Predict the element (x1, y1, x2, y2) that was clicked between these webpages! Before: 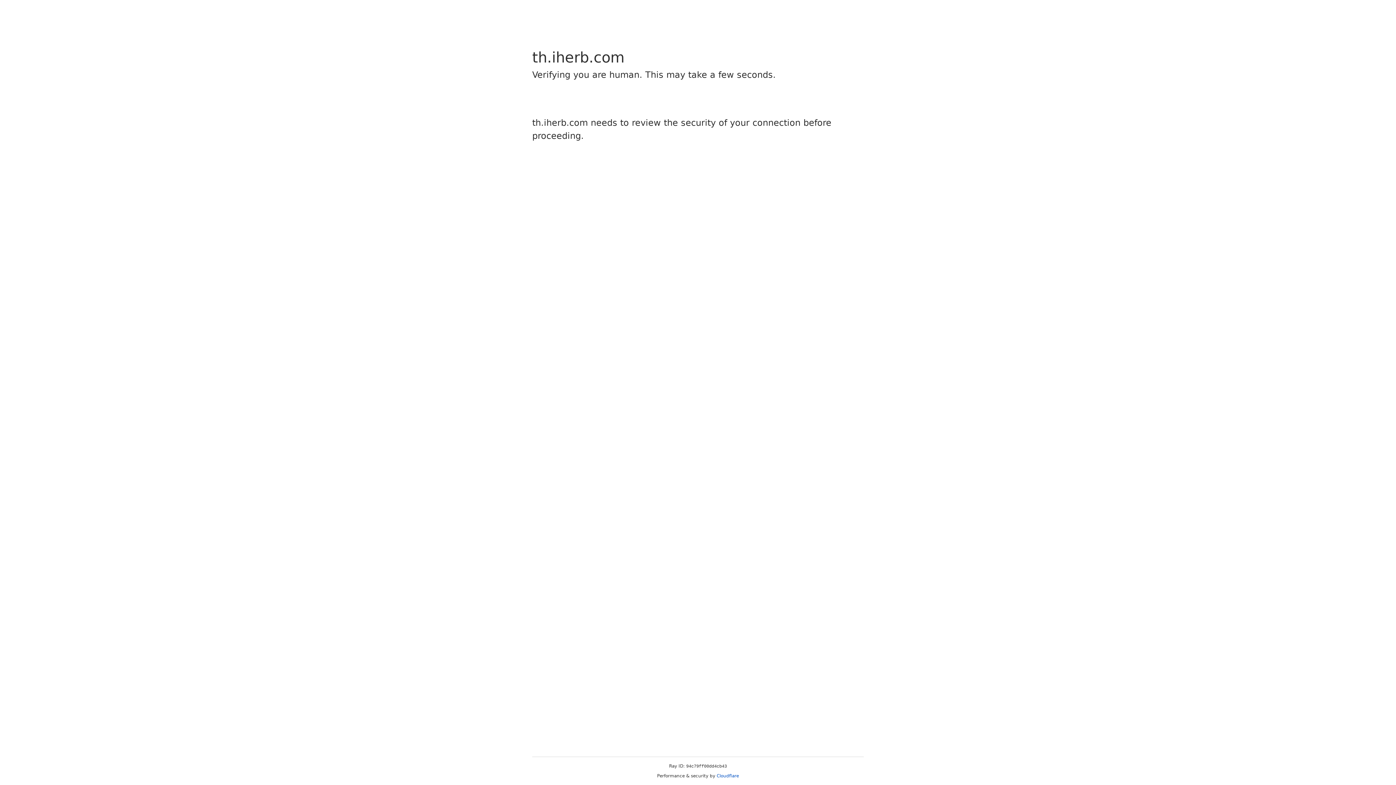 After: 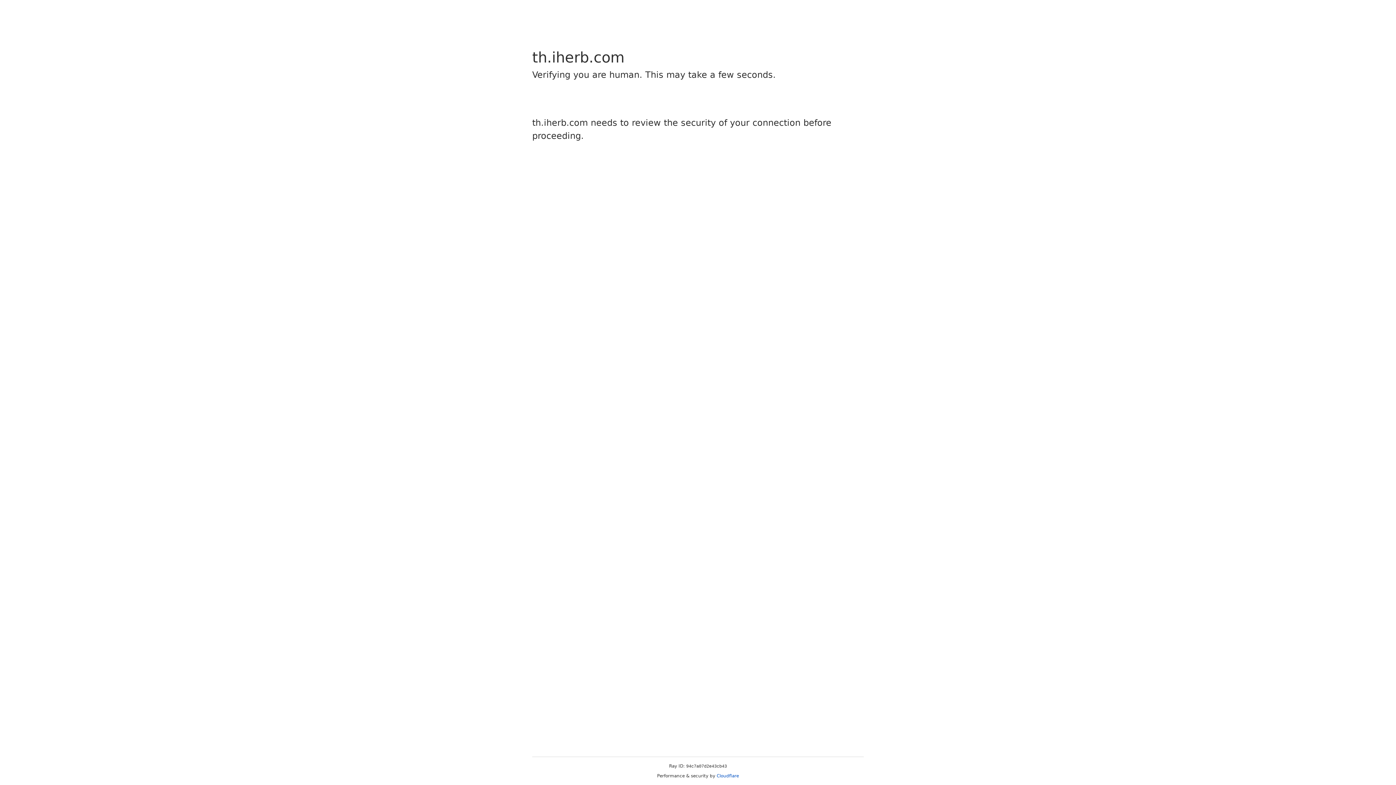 Action: bbox: (716, 773, 739, 778) label: Cloudflare